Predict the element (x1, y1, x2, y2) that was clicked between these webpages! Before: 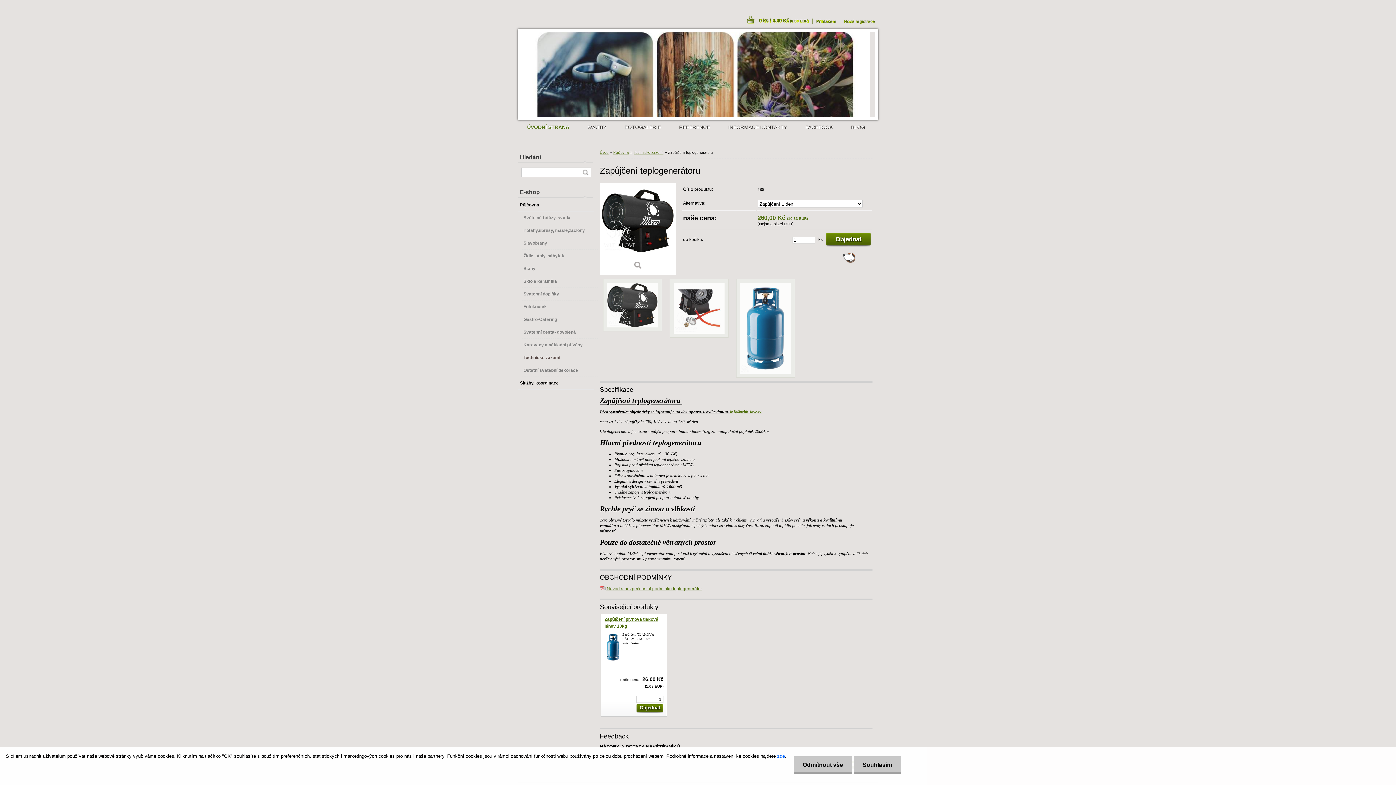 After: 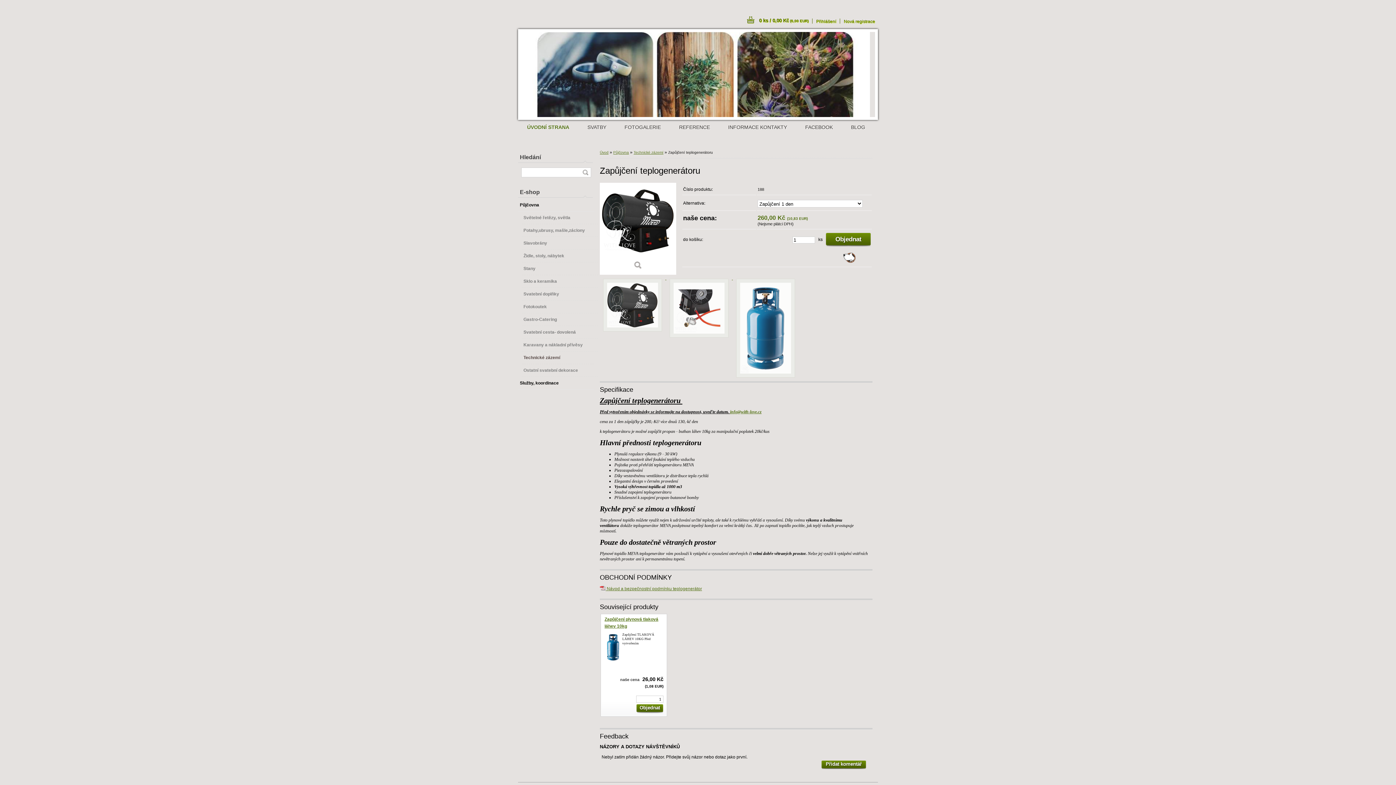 Action: label: Souhlasím bbox: (853, 756, 901, 774)